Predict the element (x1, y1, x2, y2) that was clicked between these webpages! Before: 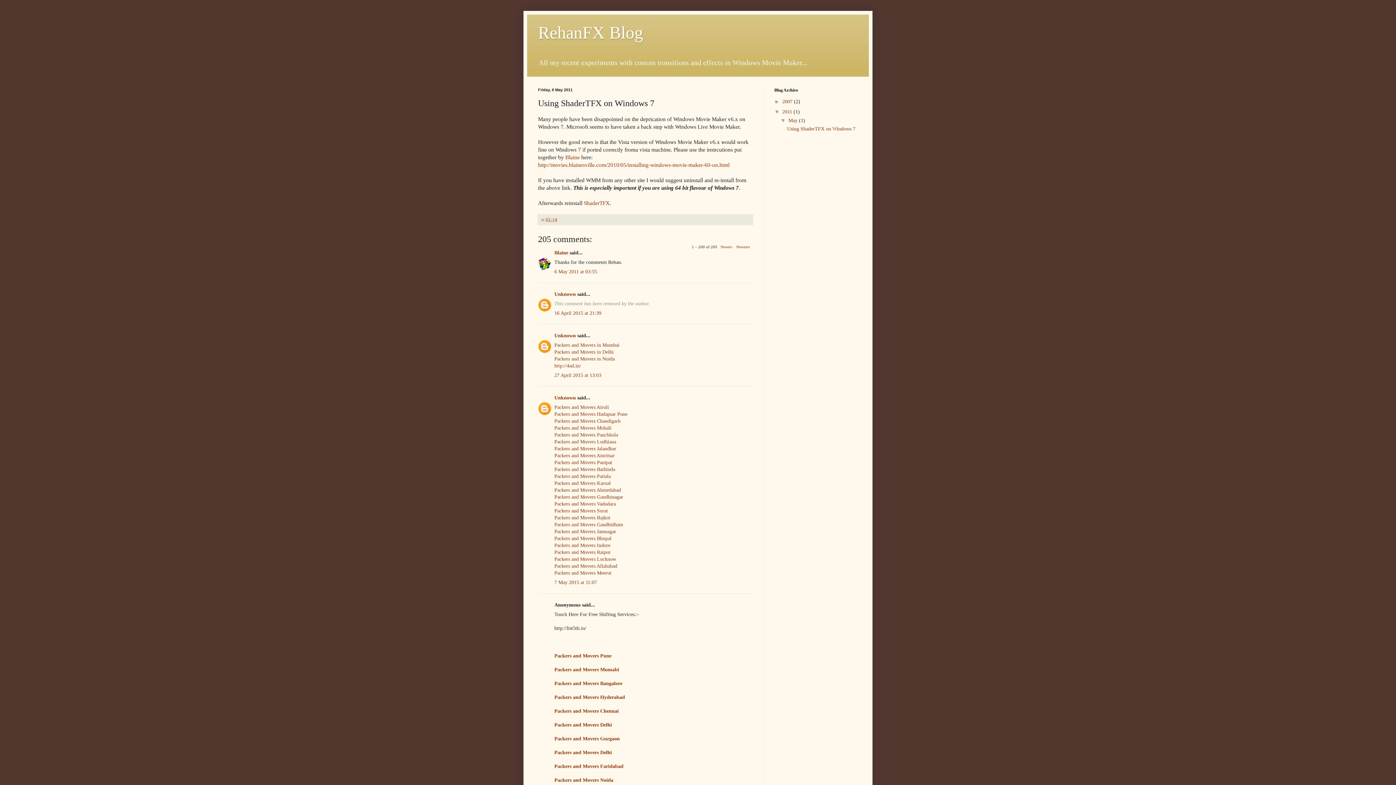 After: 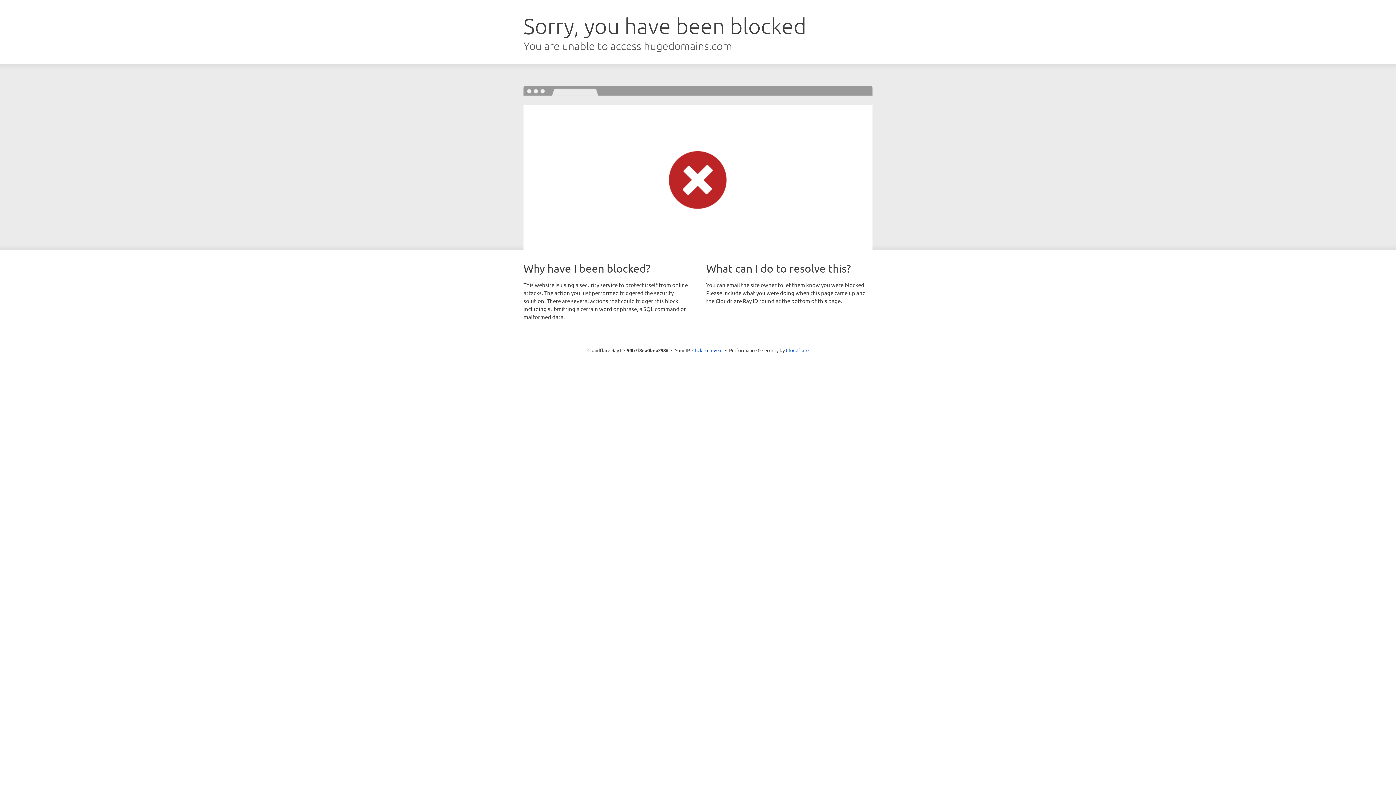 Action: bbox: (554, 466, 615, 472) label: Packers and Movers Bathinda